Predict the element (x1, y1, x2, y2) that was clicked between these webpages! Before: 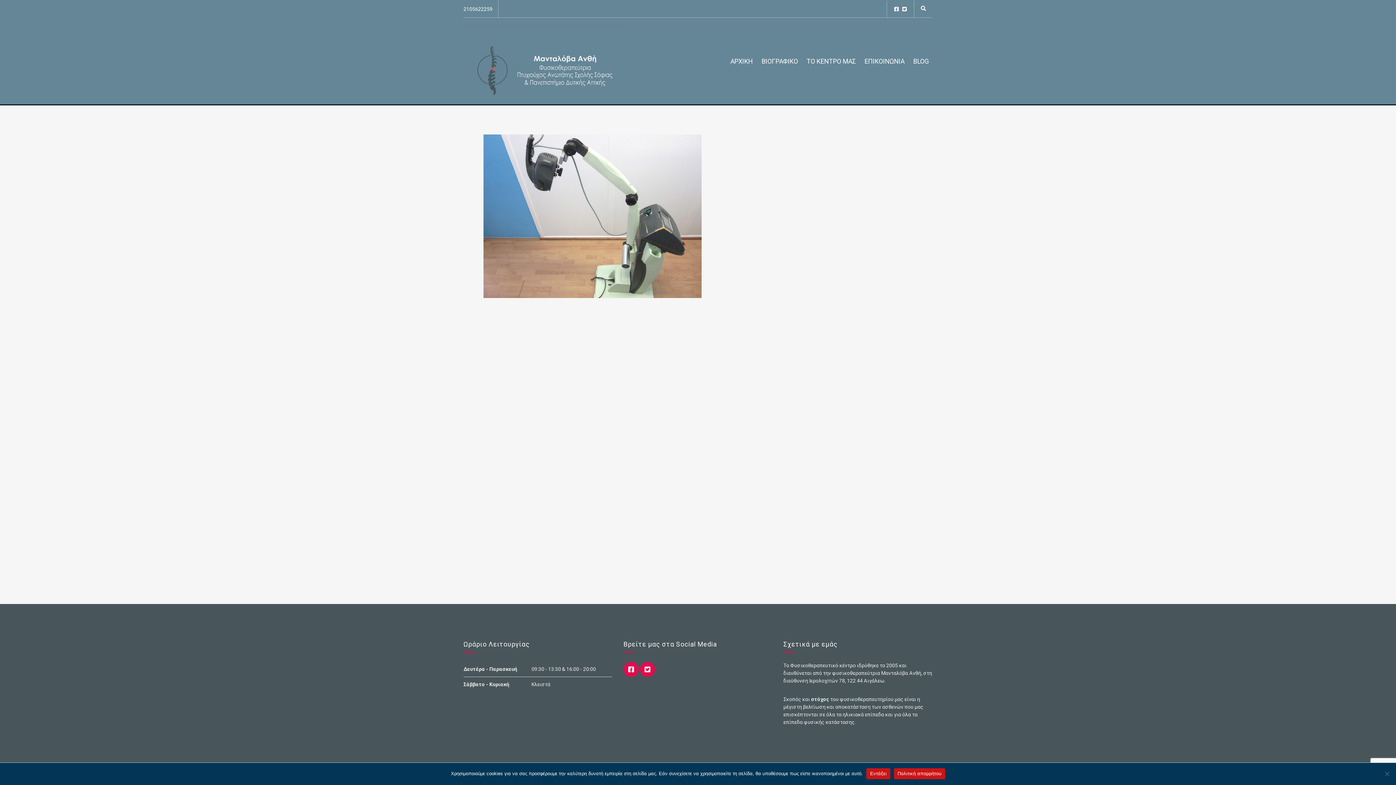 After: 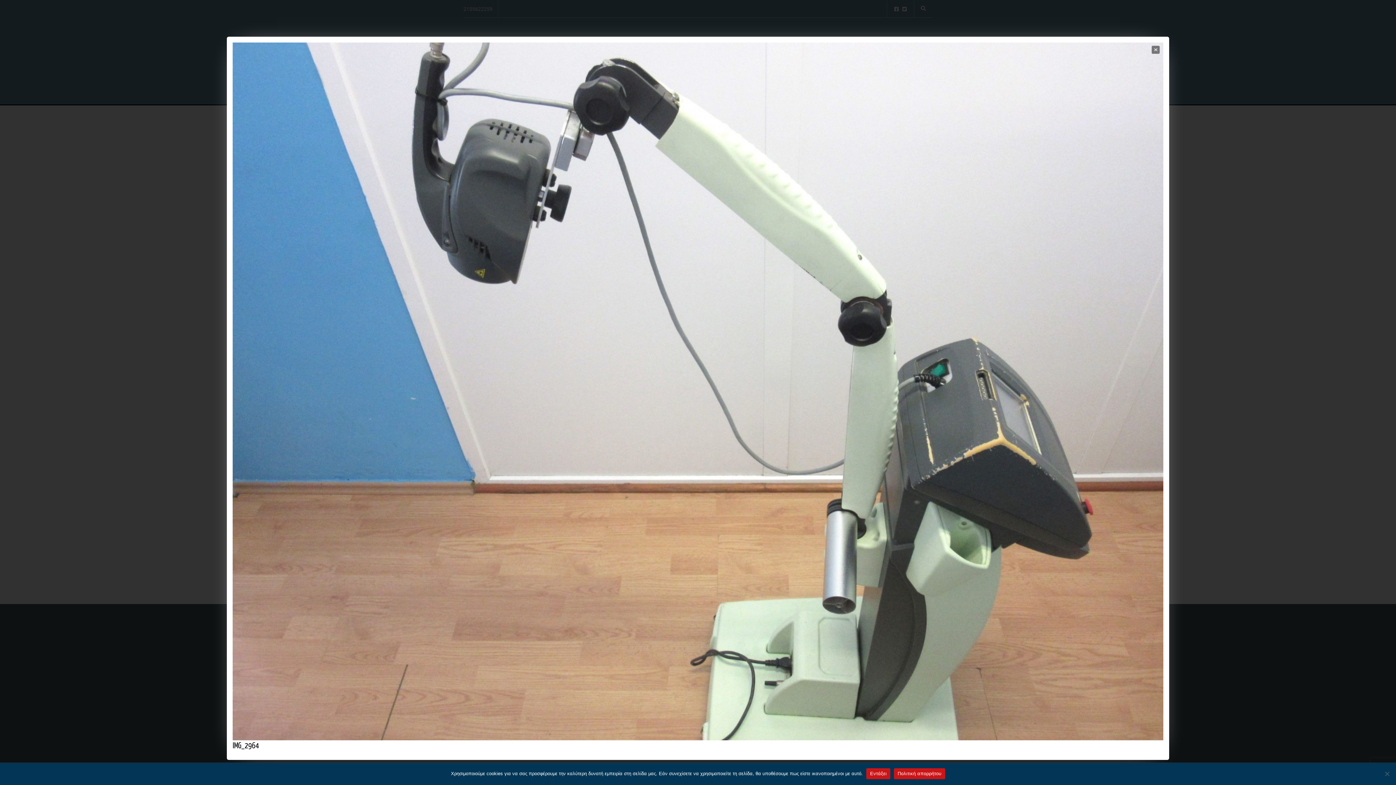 Action: bbox: (483, 212, 701, 219)